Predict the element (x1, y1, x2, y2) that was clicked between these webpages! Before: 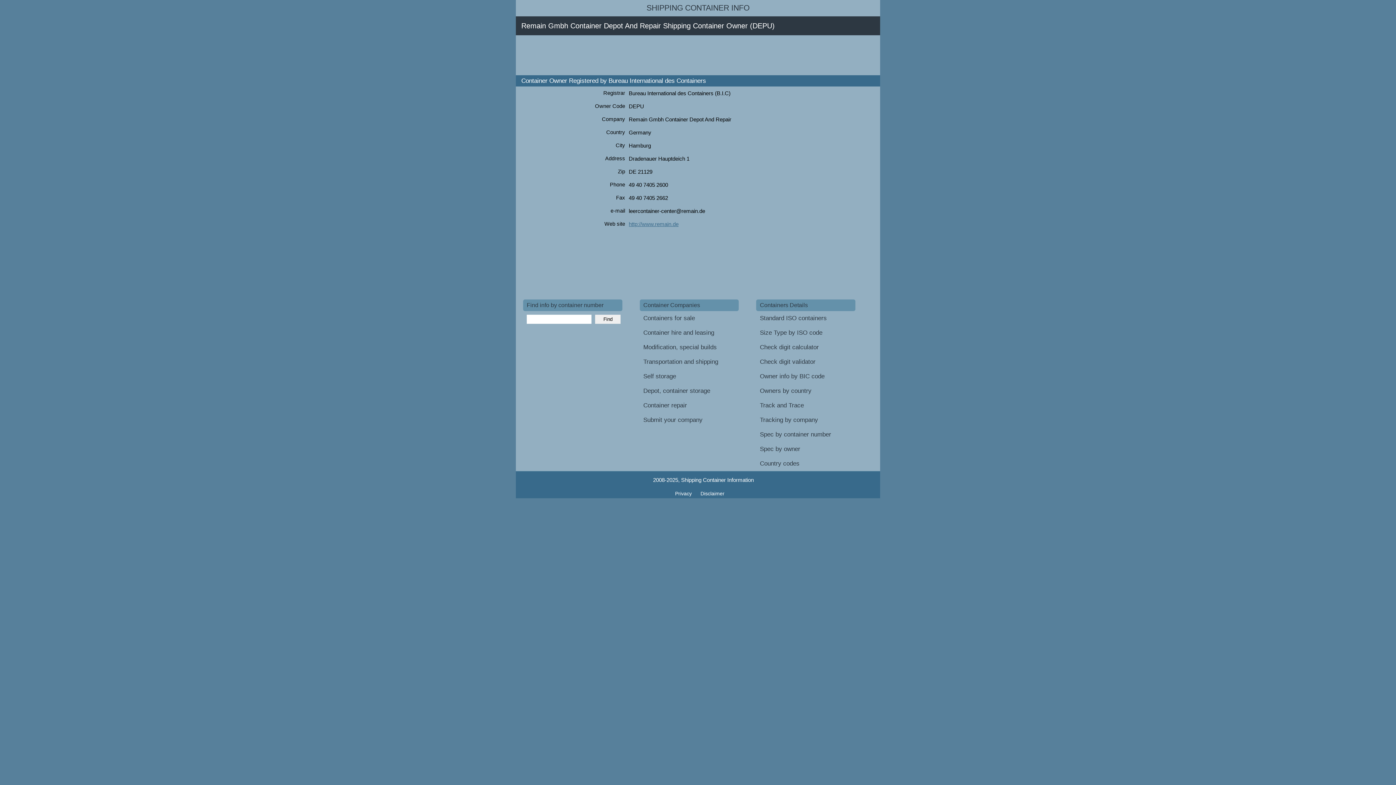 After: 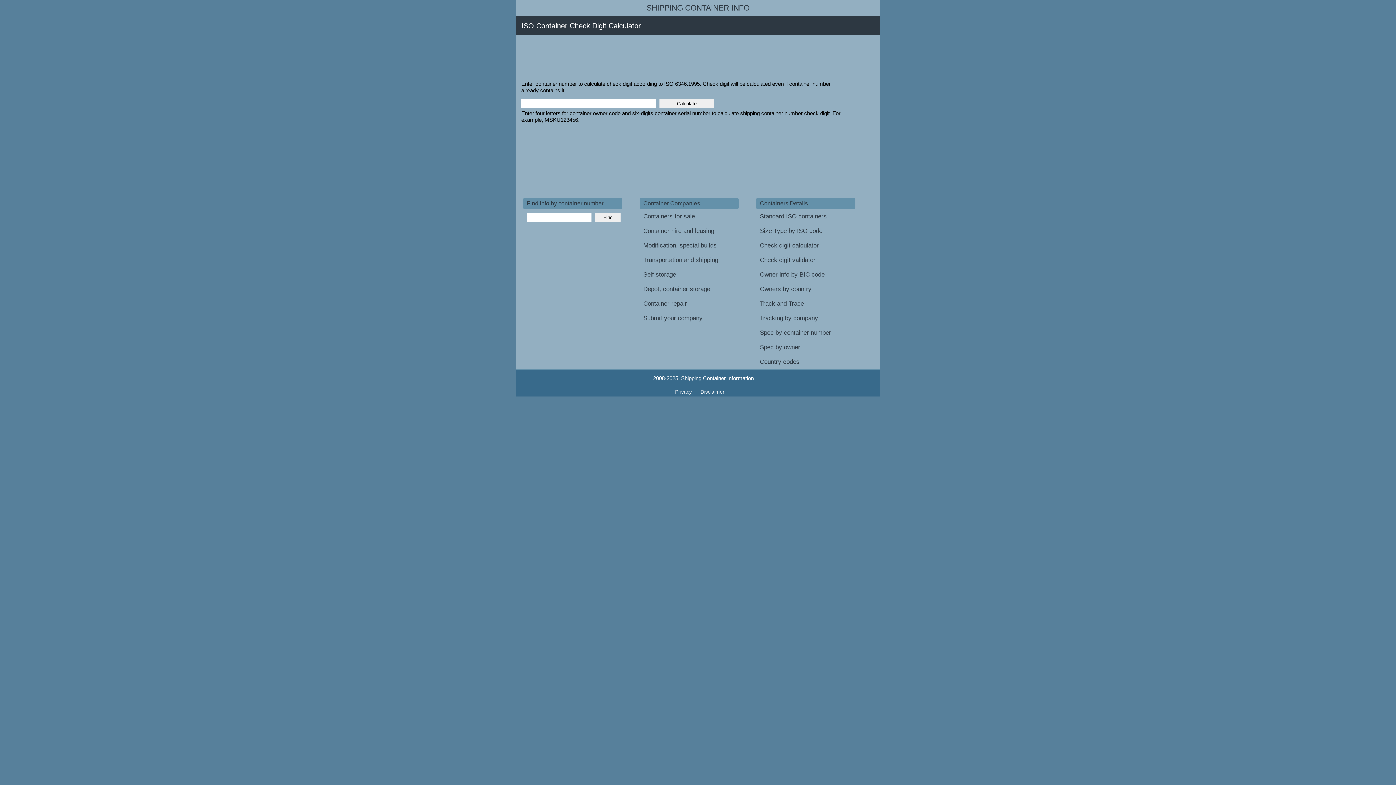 Action: bbox: (756, 340, 858, 354) label: Check digit calculator